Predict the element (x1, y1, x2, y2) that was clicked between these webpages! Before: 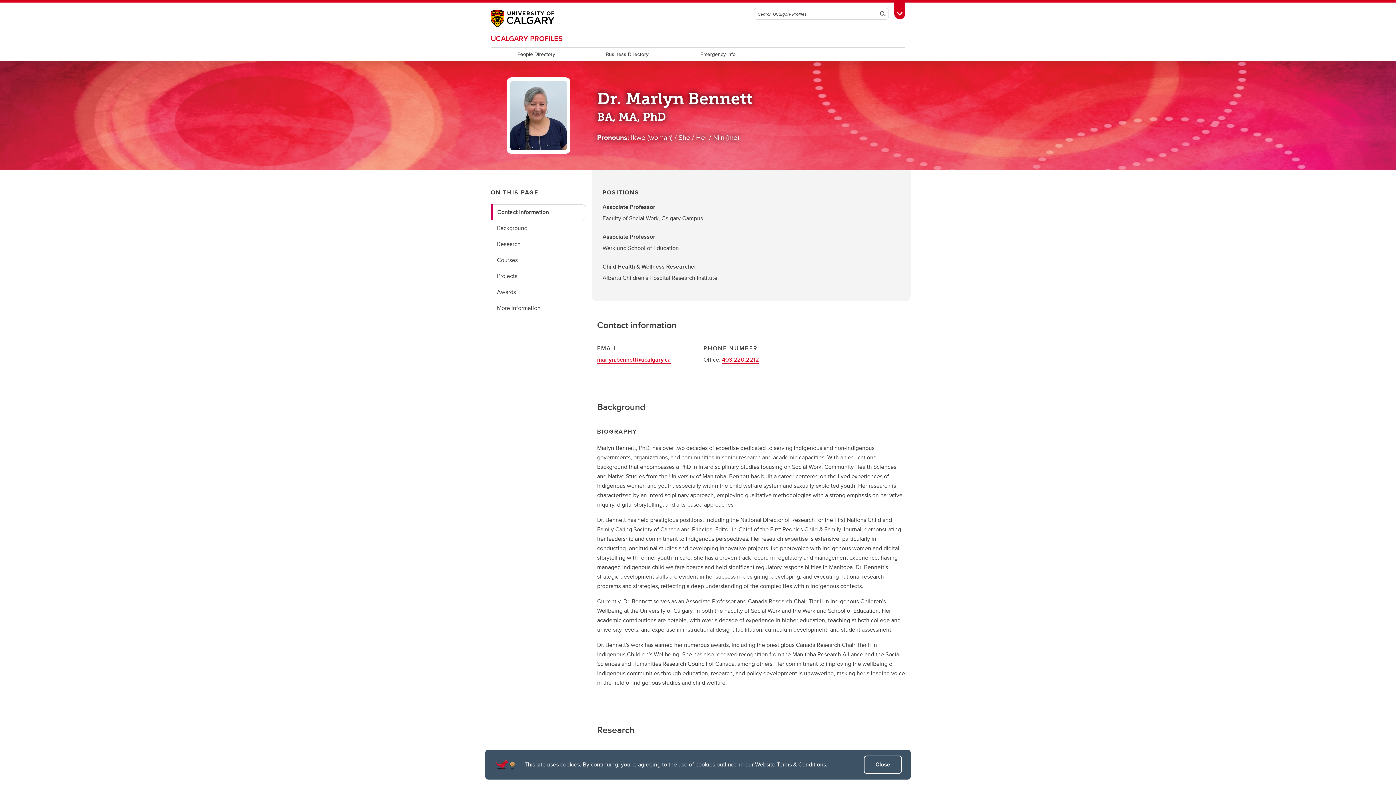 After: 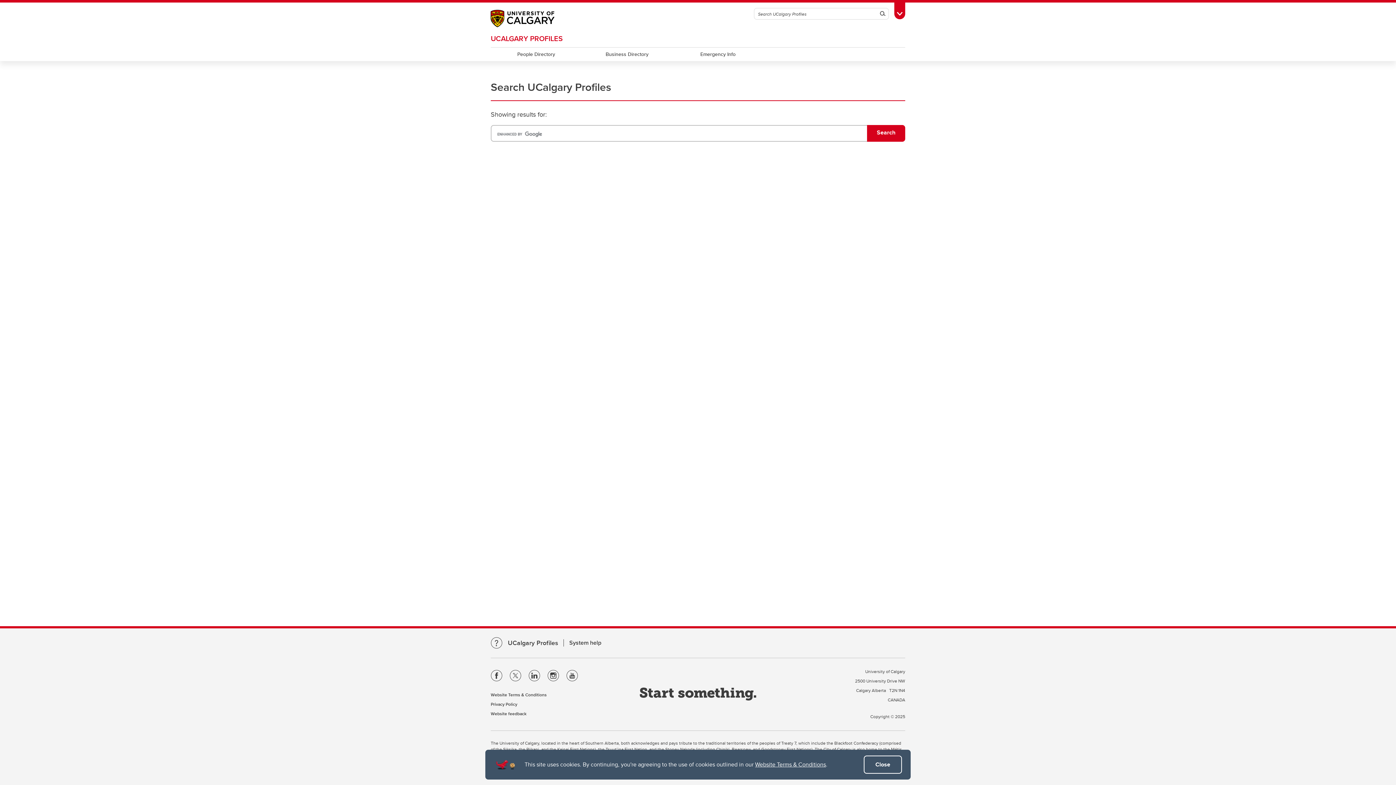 Action: bbox: (877, 8, 888, 18) label: Search